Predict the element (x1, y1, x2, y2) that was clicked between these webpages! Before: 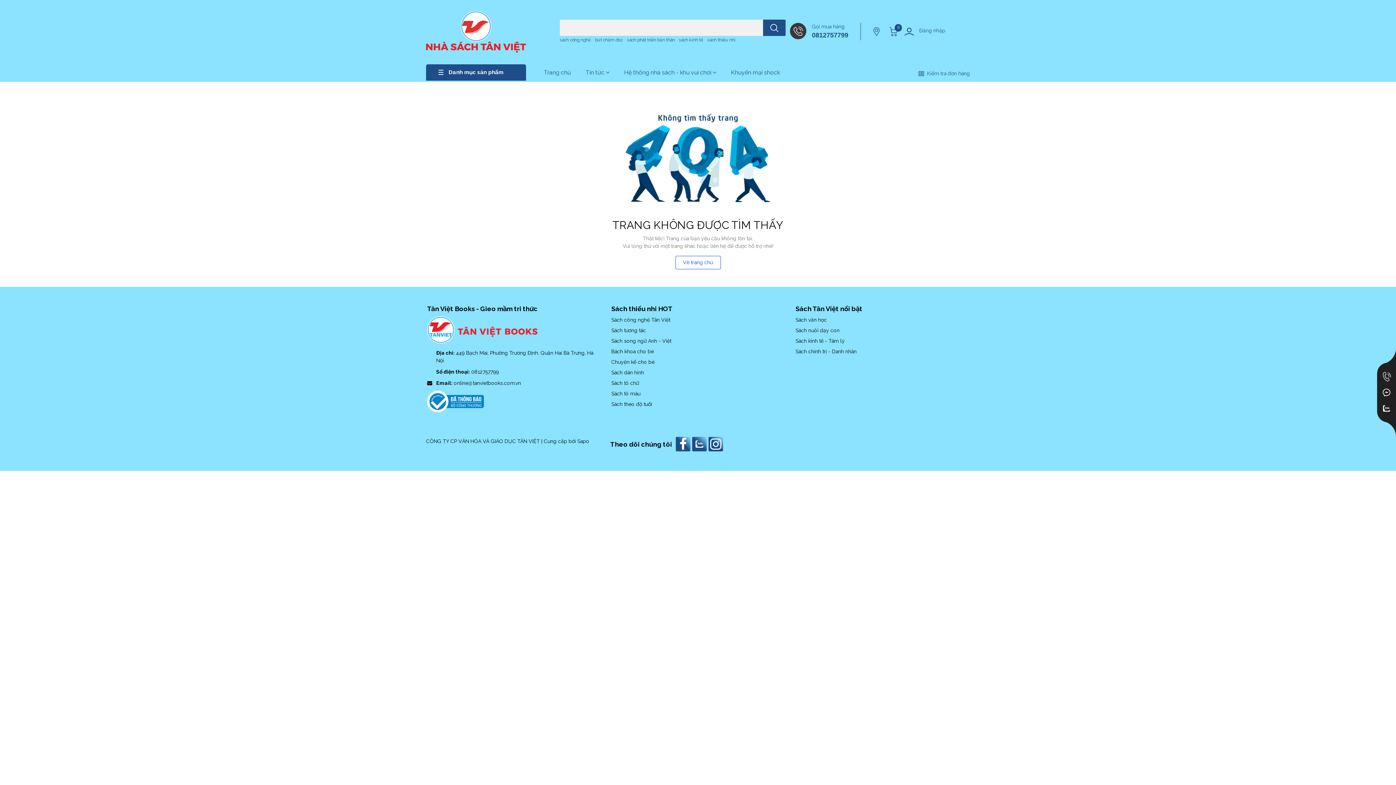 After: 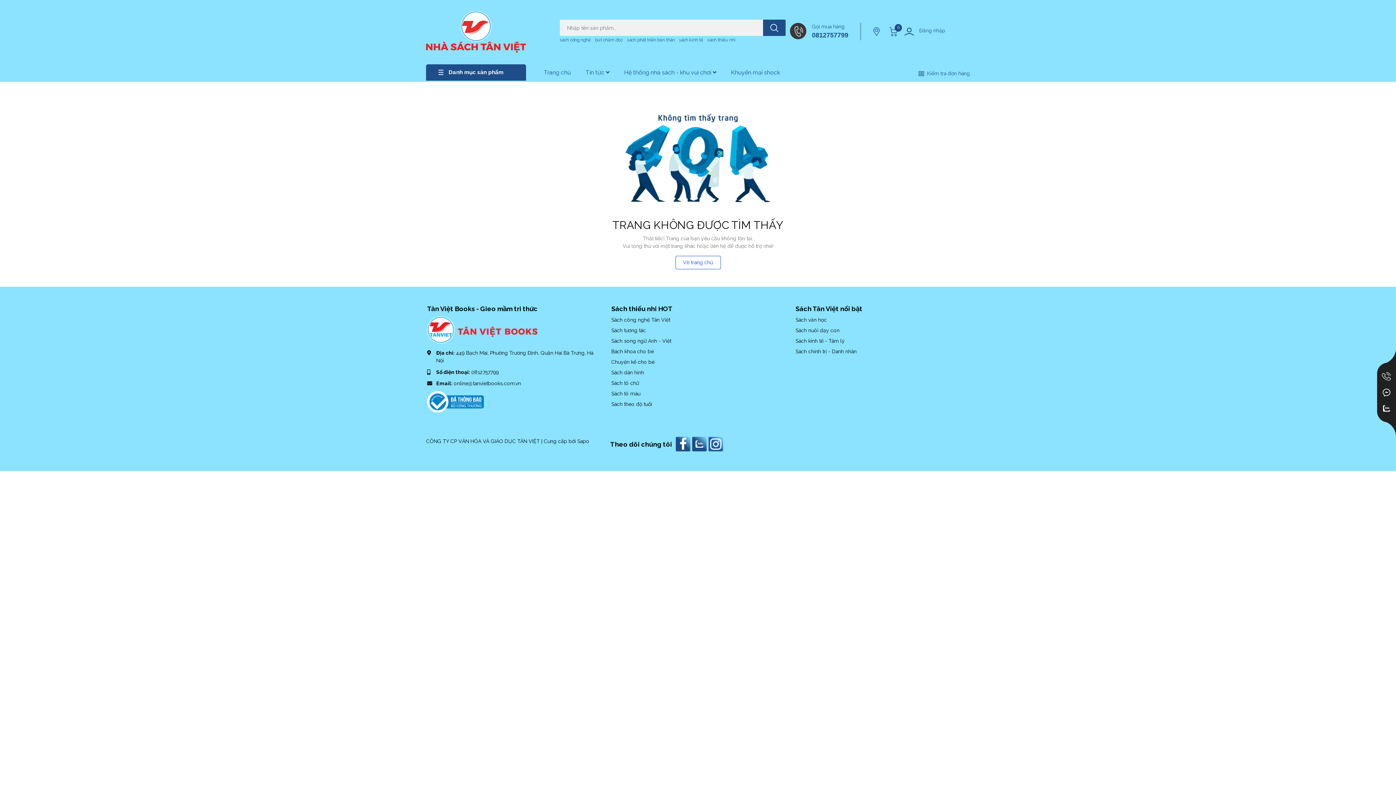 Action: bbox: (708, 441, 724, 446)